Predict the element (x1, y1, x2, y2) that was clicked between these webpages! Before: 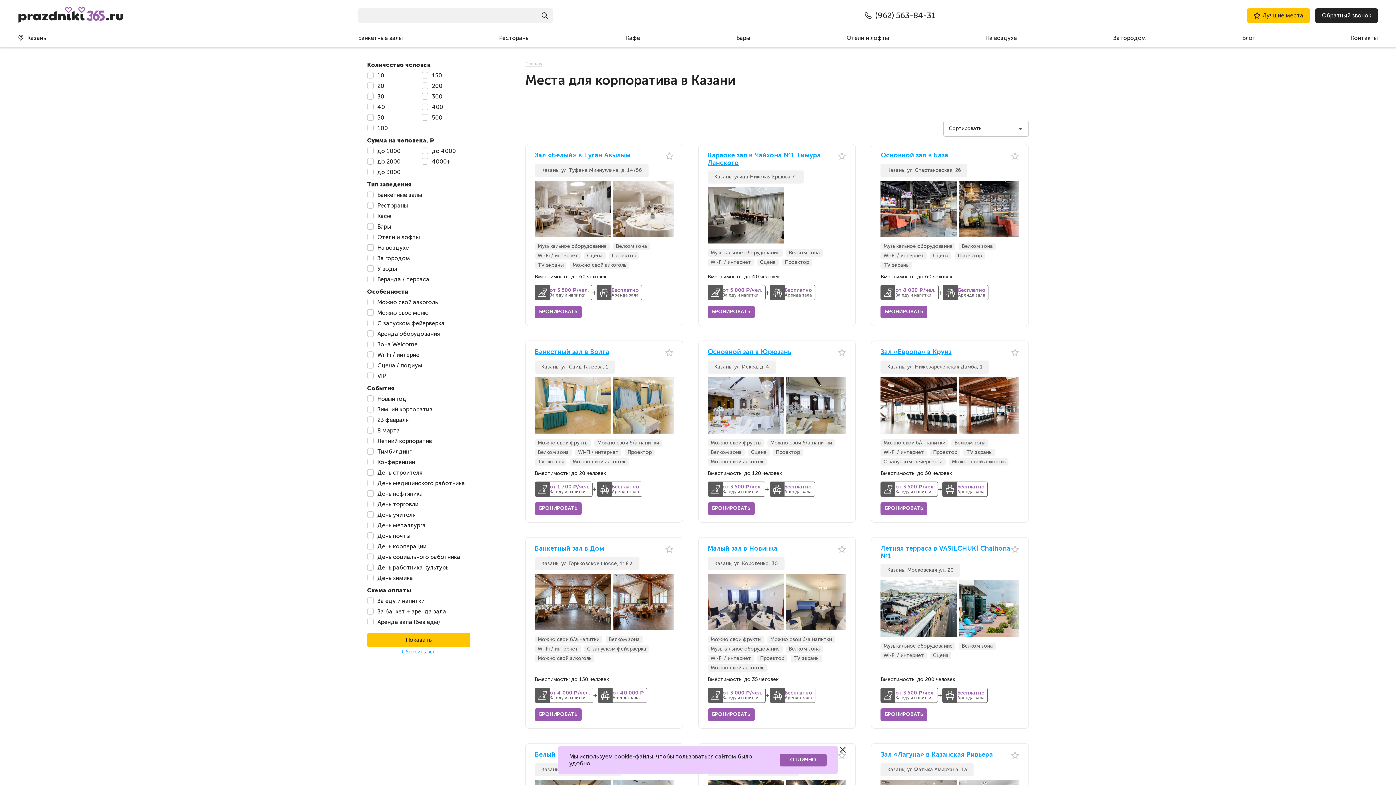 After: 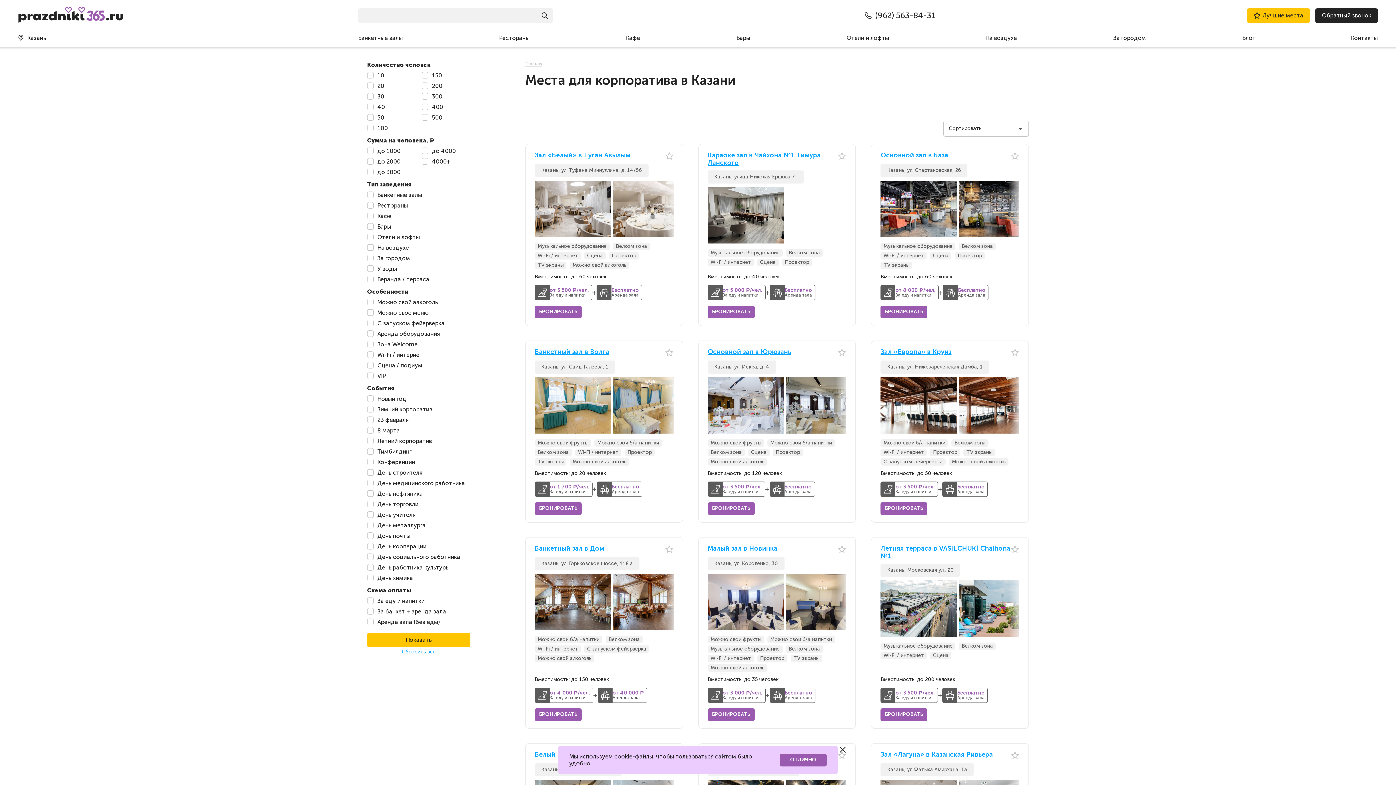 Action: label: Казань, ул. Саид-Галеева, 1 bbox: (534, 360, 615, 373)